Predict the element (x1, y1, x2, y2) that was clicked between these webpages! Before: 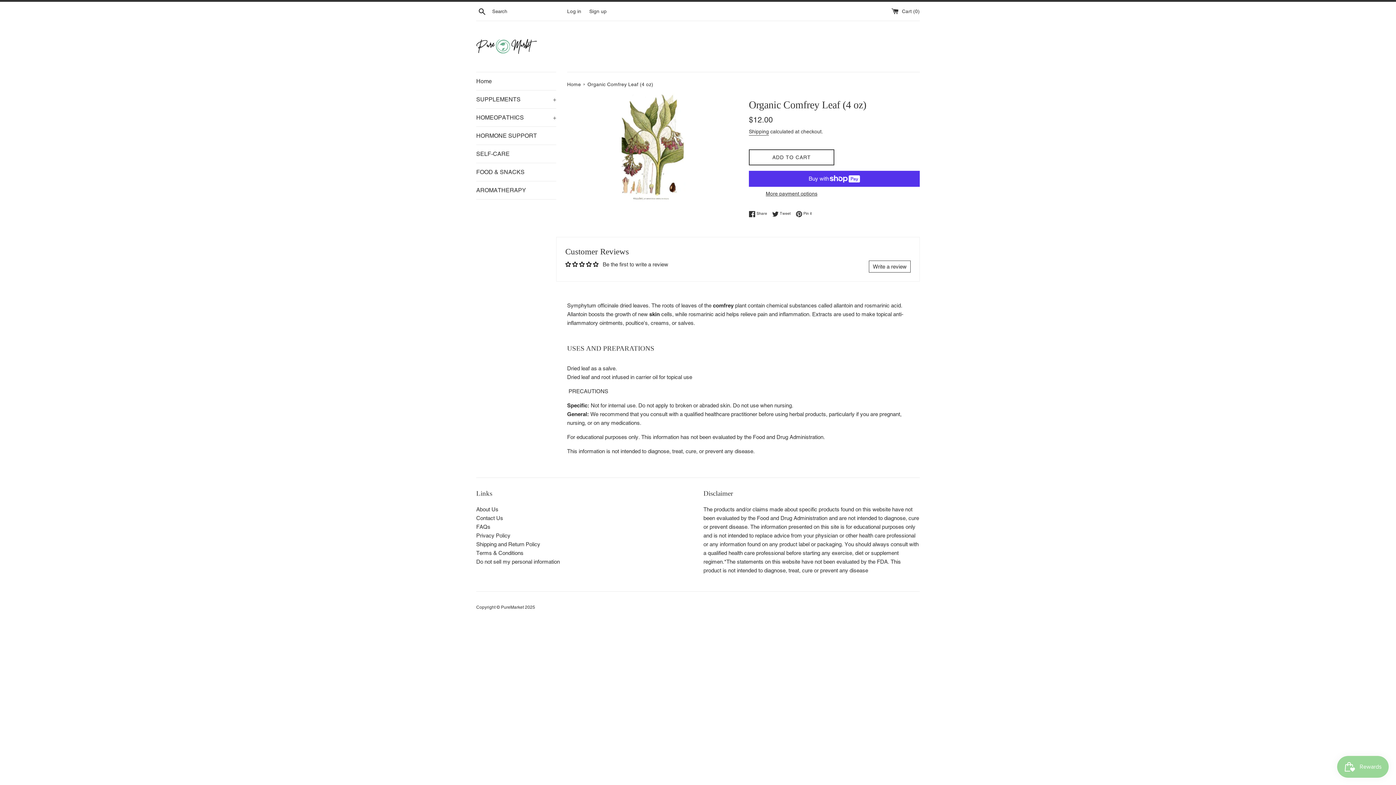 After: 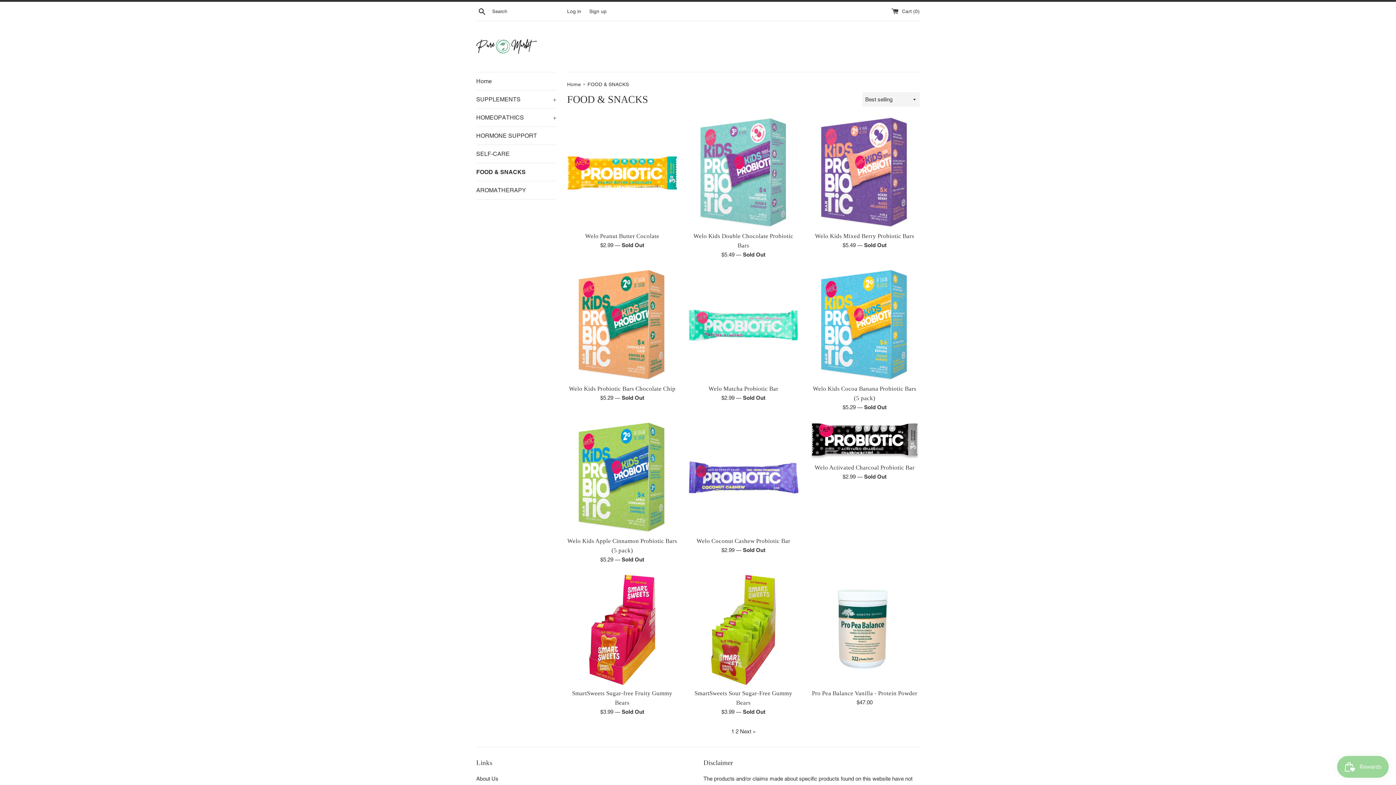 Action: bbox: (476, 163, 556, 181) label: FOOD & SNACKS